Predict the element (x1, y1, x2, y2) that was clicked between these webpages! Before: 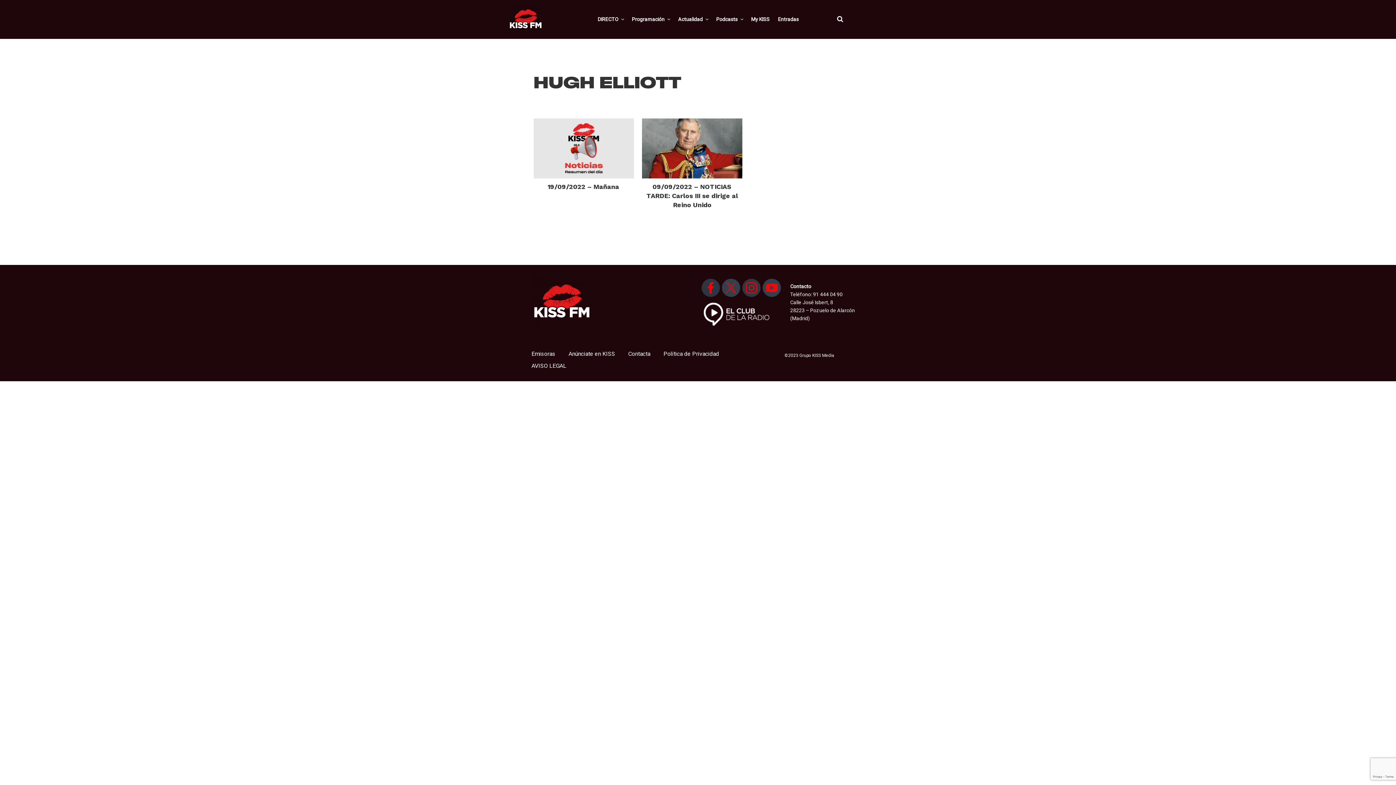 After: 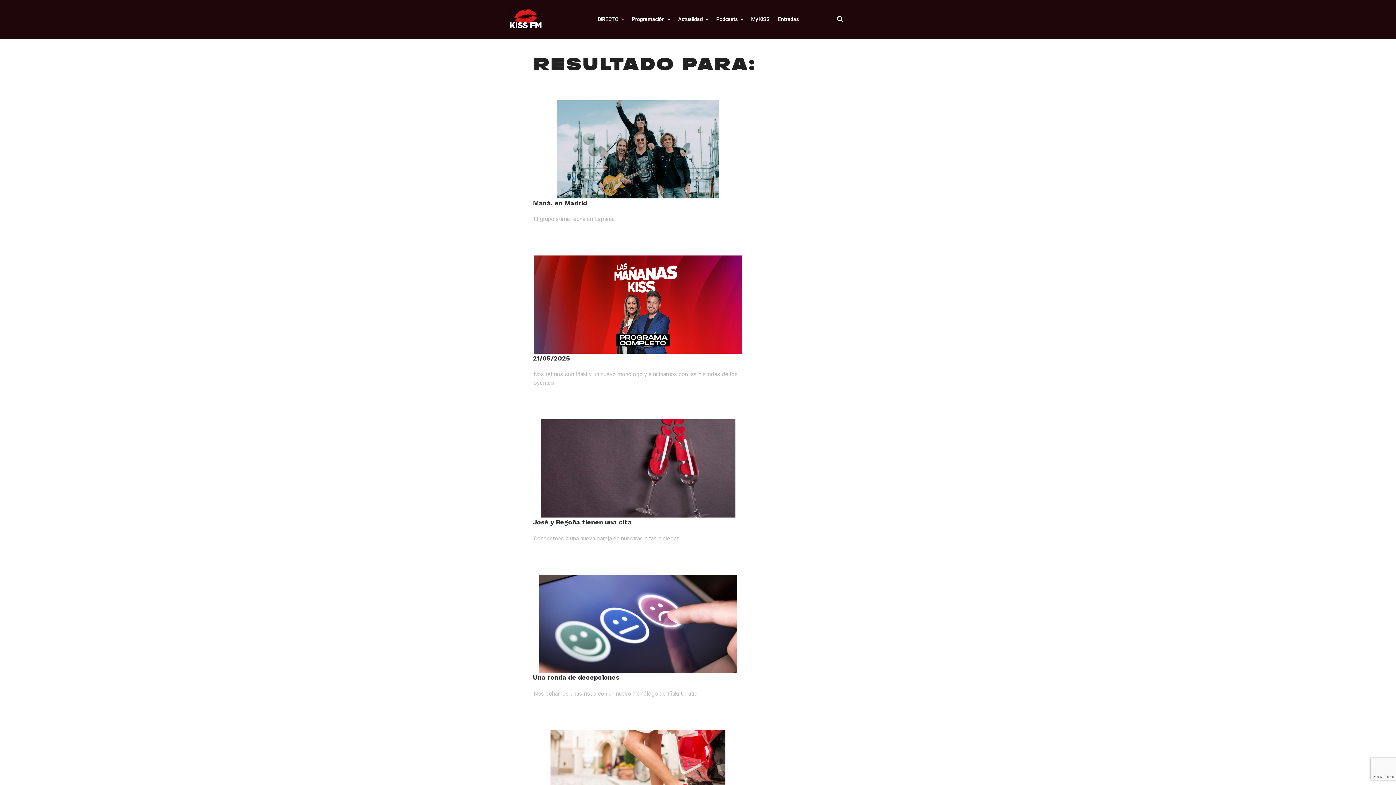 Action: bbox: (833, 12, 847, 26)